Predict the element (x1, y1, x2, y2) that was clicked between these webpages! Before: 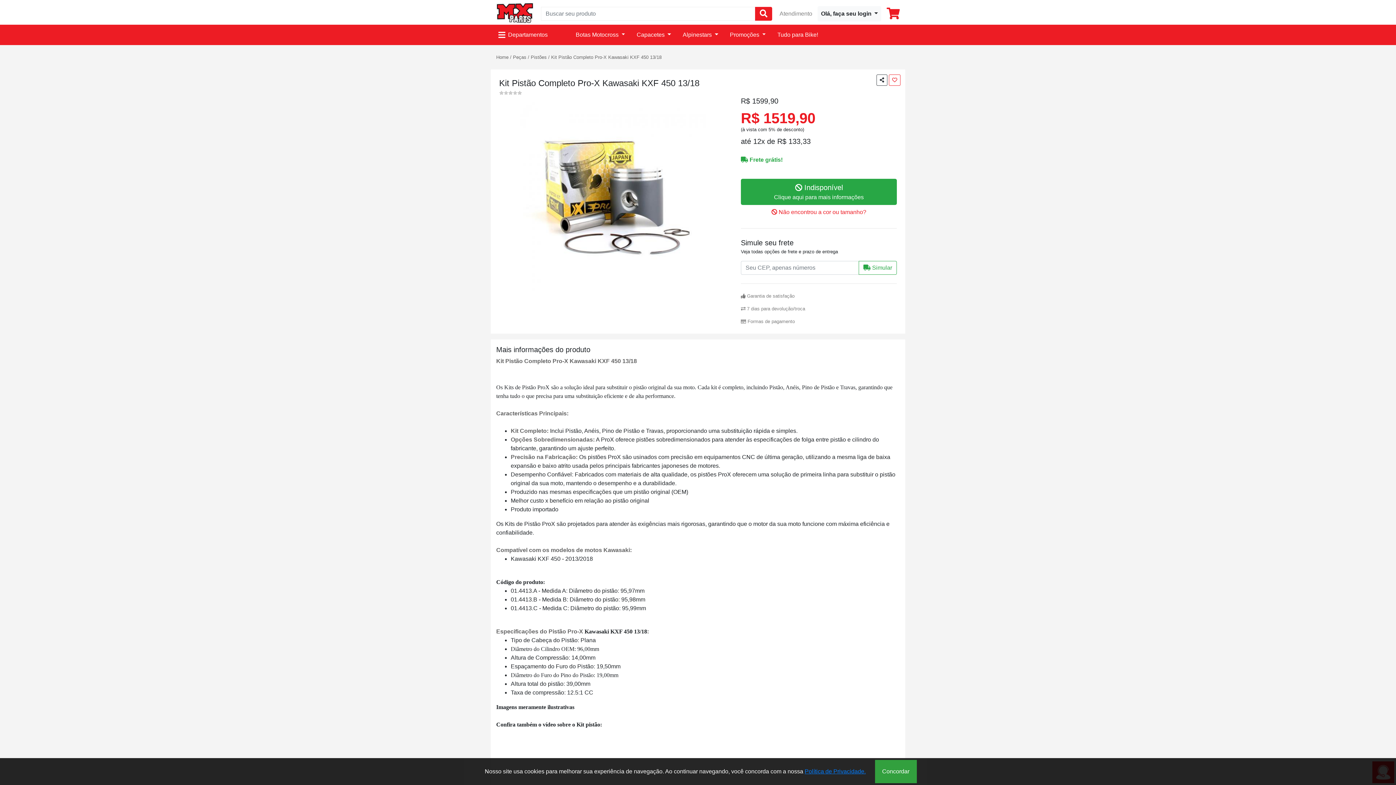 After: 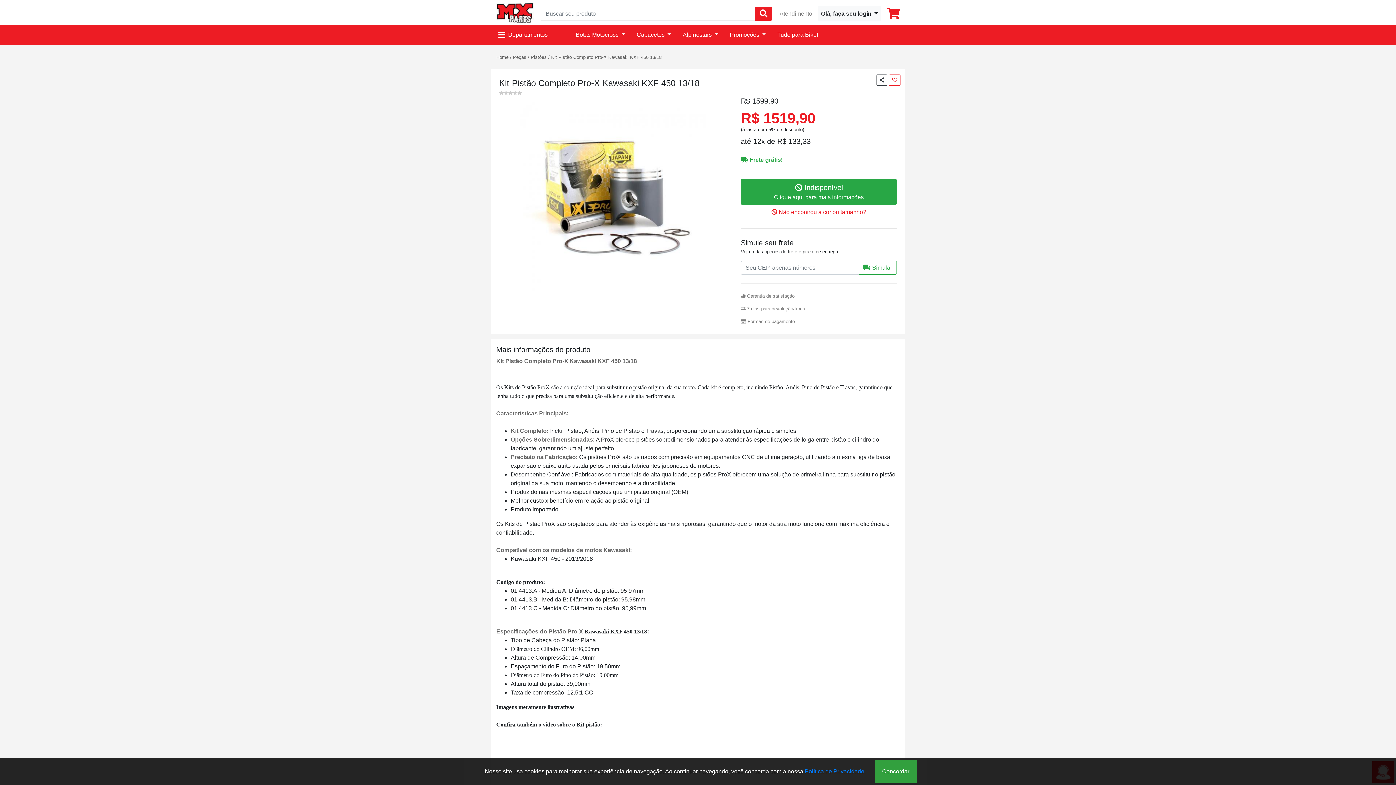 Action: bbox: (741, 292, 794, 299) label:  Garantia de satisfação